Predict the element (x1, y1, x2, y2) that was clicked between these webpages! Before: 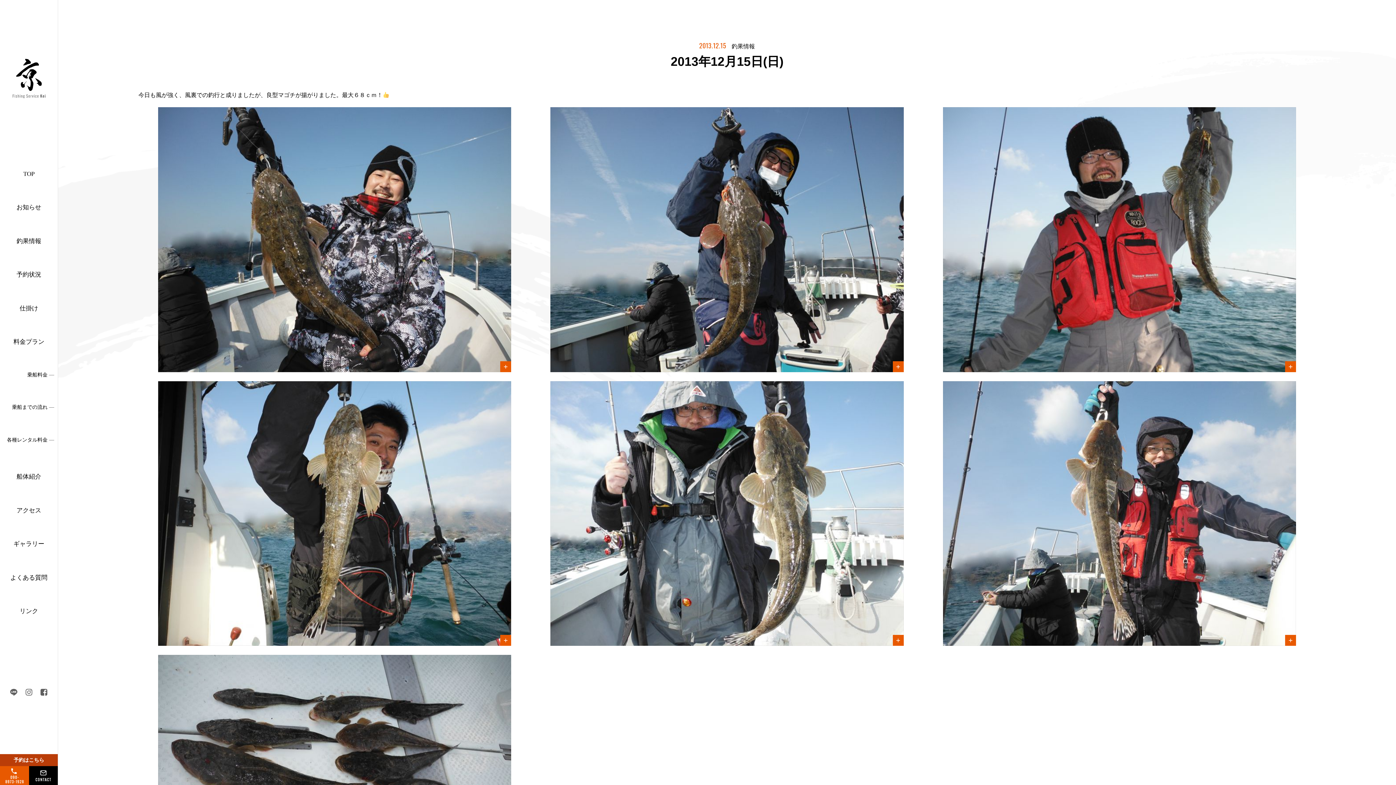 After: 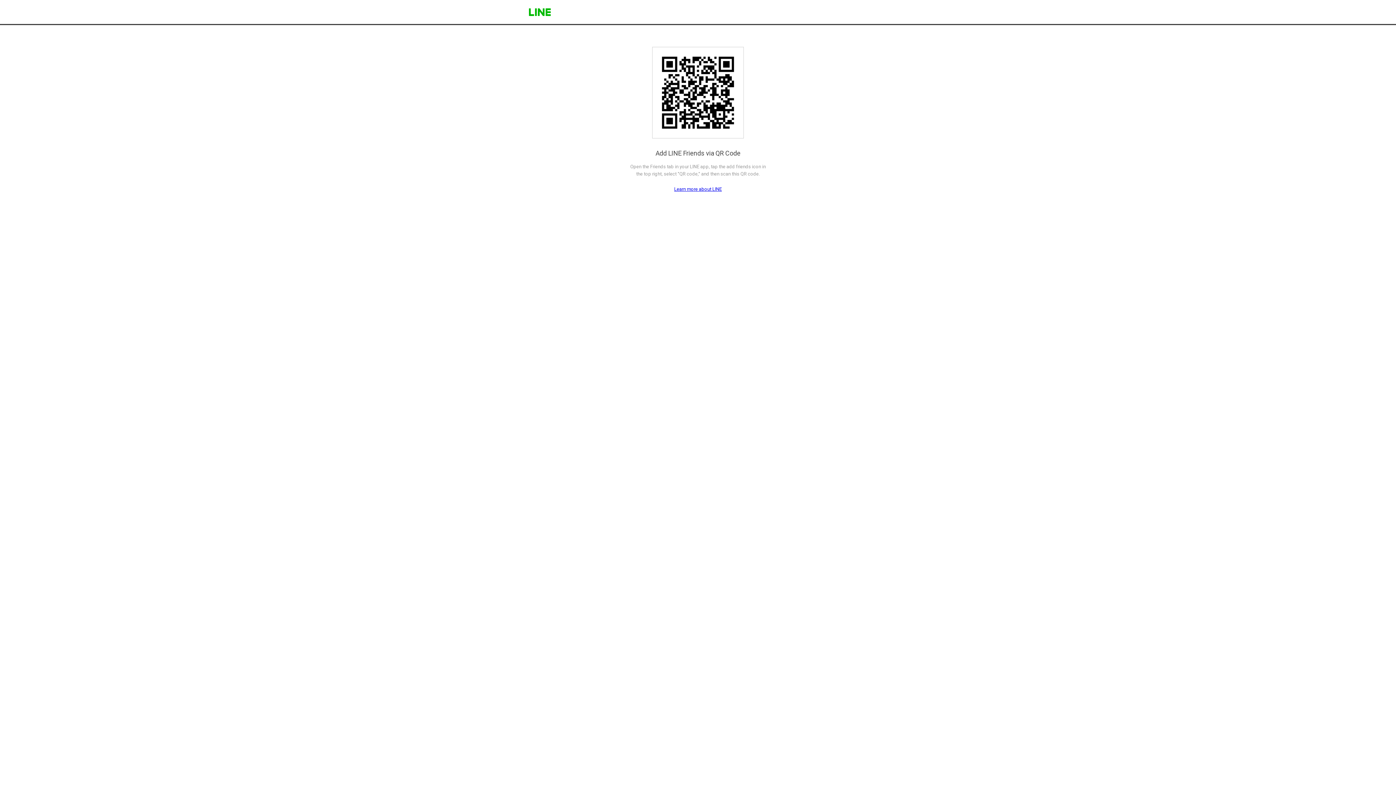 Action: bbox: (10, 688, 17, 694)